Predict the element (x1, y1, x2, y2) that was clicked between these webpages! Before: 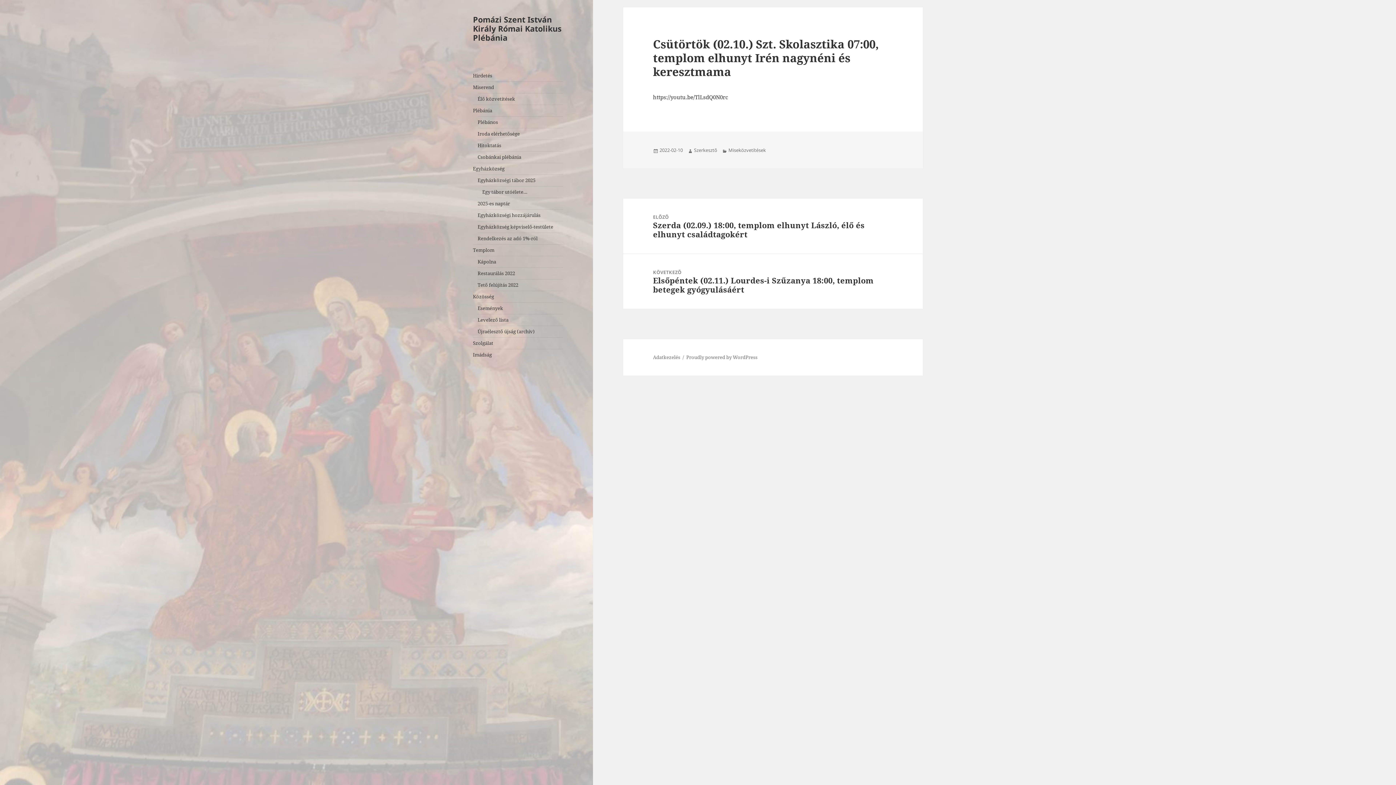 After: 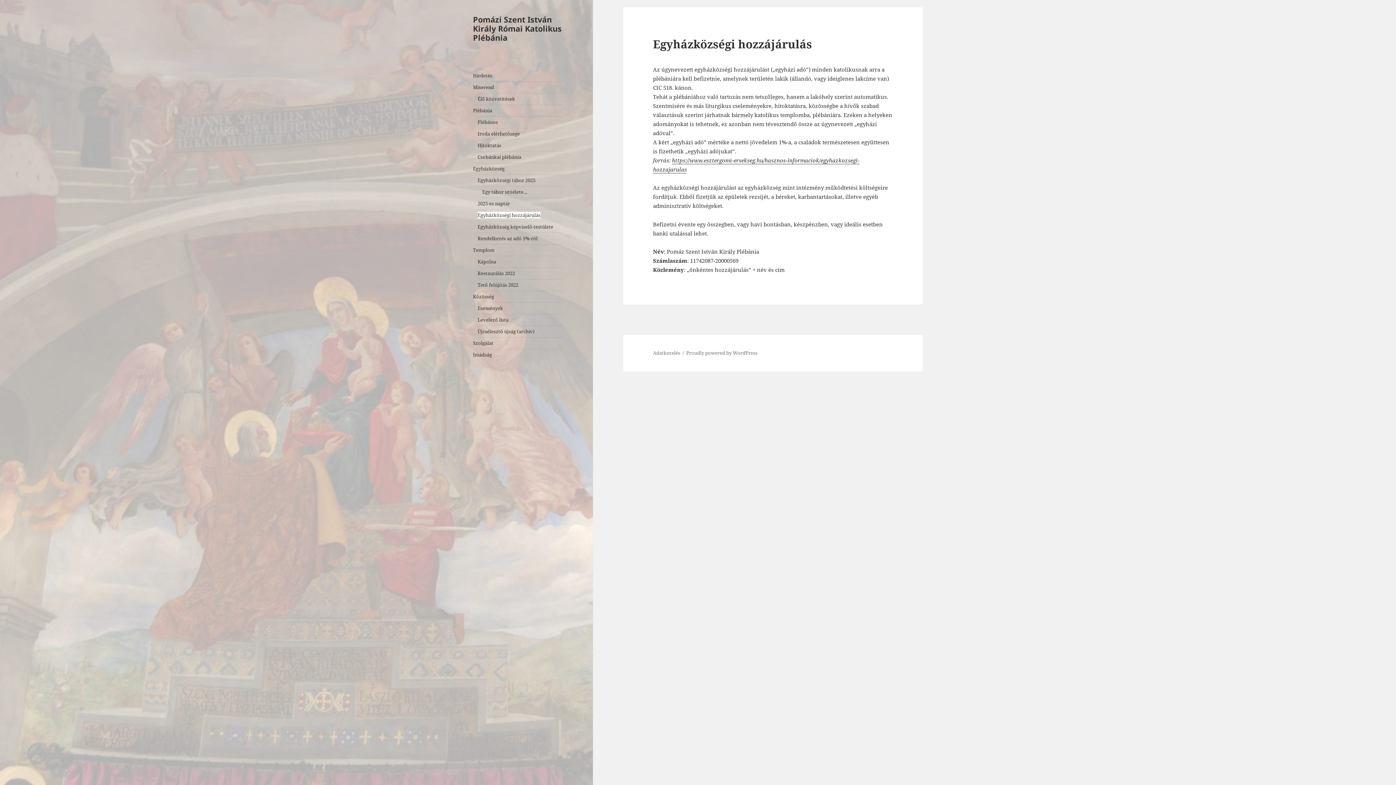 Action: bbox: (477, 211, 540, 218) label: Egyházközségi hozzájárulás